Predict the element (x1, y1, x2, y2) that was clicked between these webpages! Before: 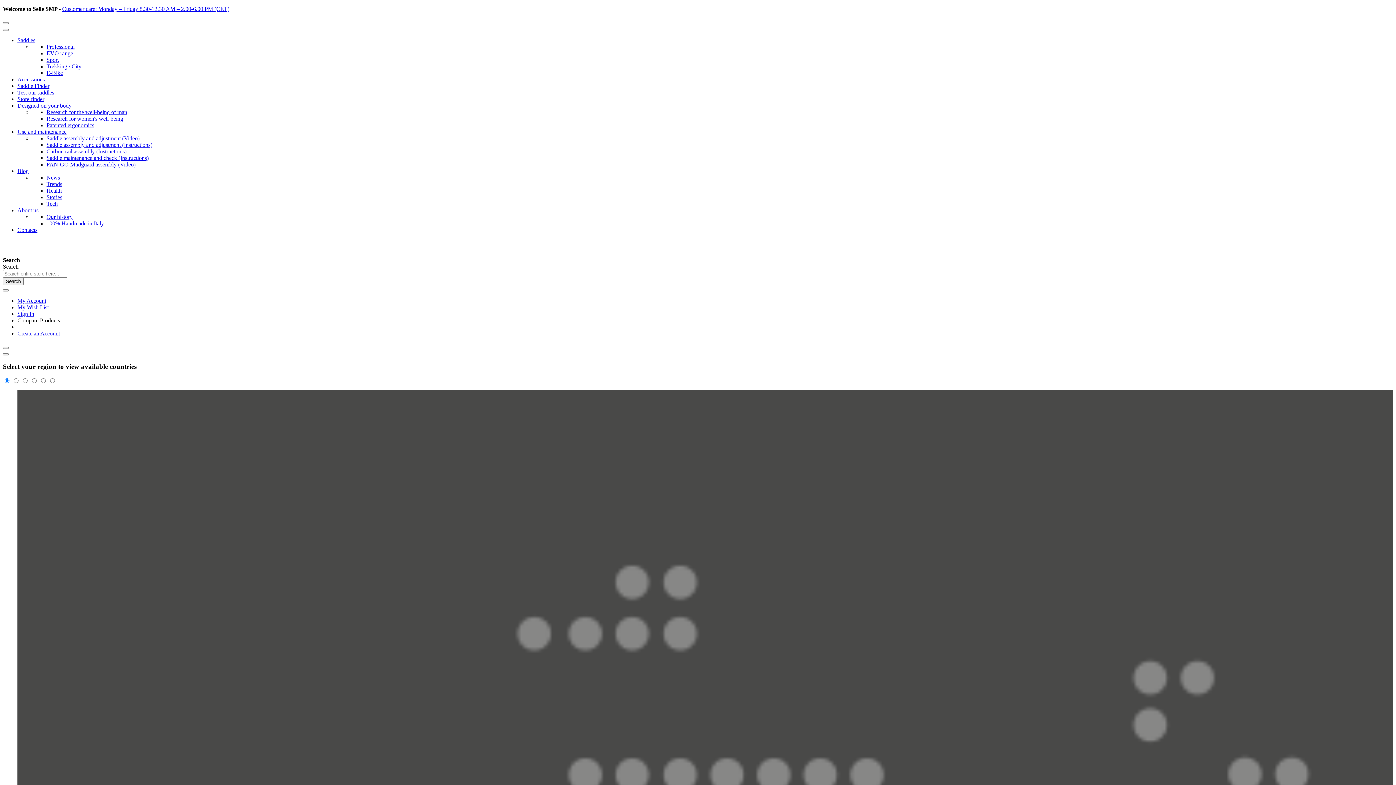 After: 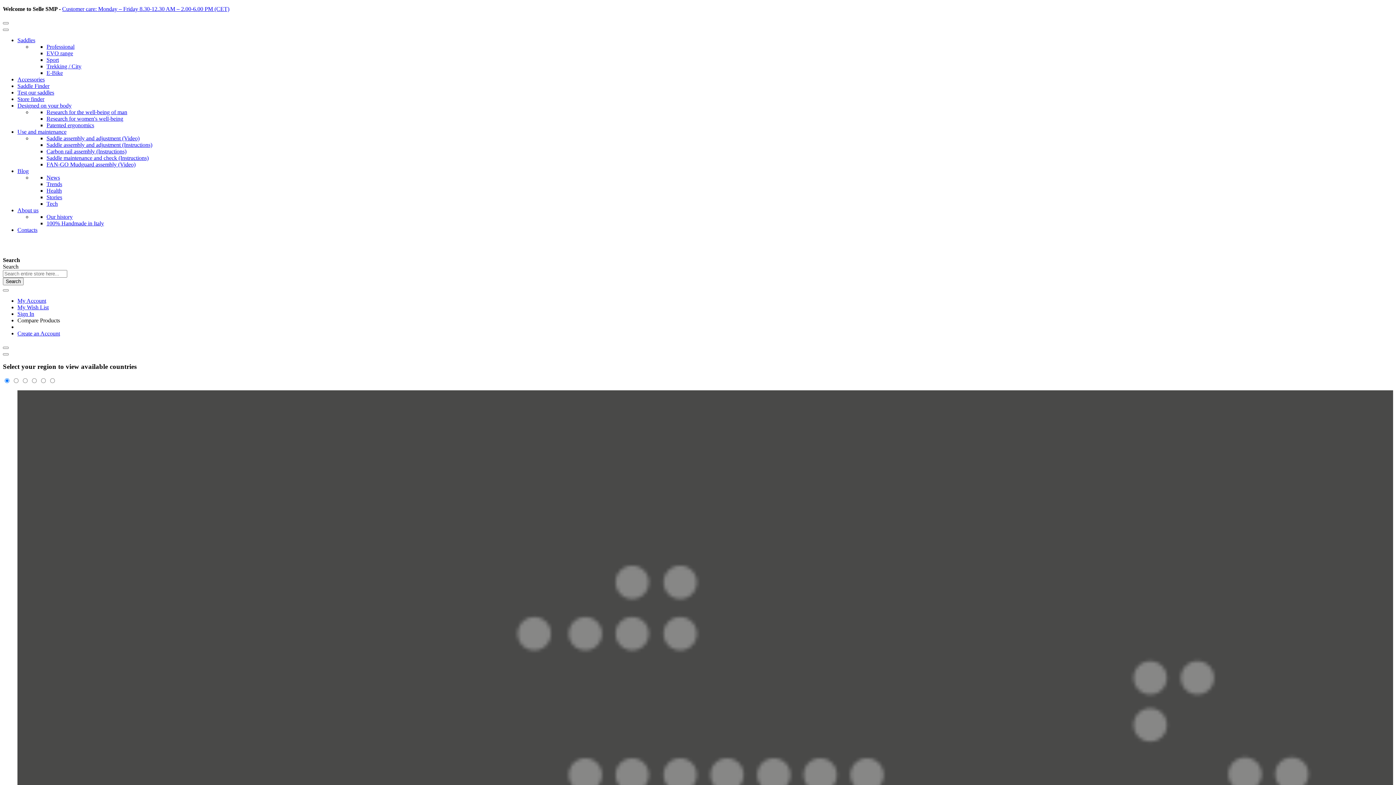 Action: label: E-Bike bbox: (46, 69, 62, 76)